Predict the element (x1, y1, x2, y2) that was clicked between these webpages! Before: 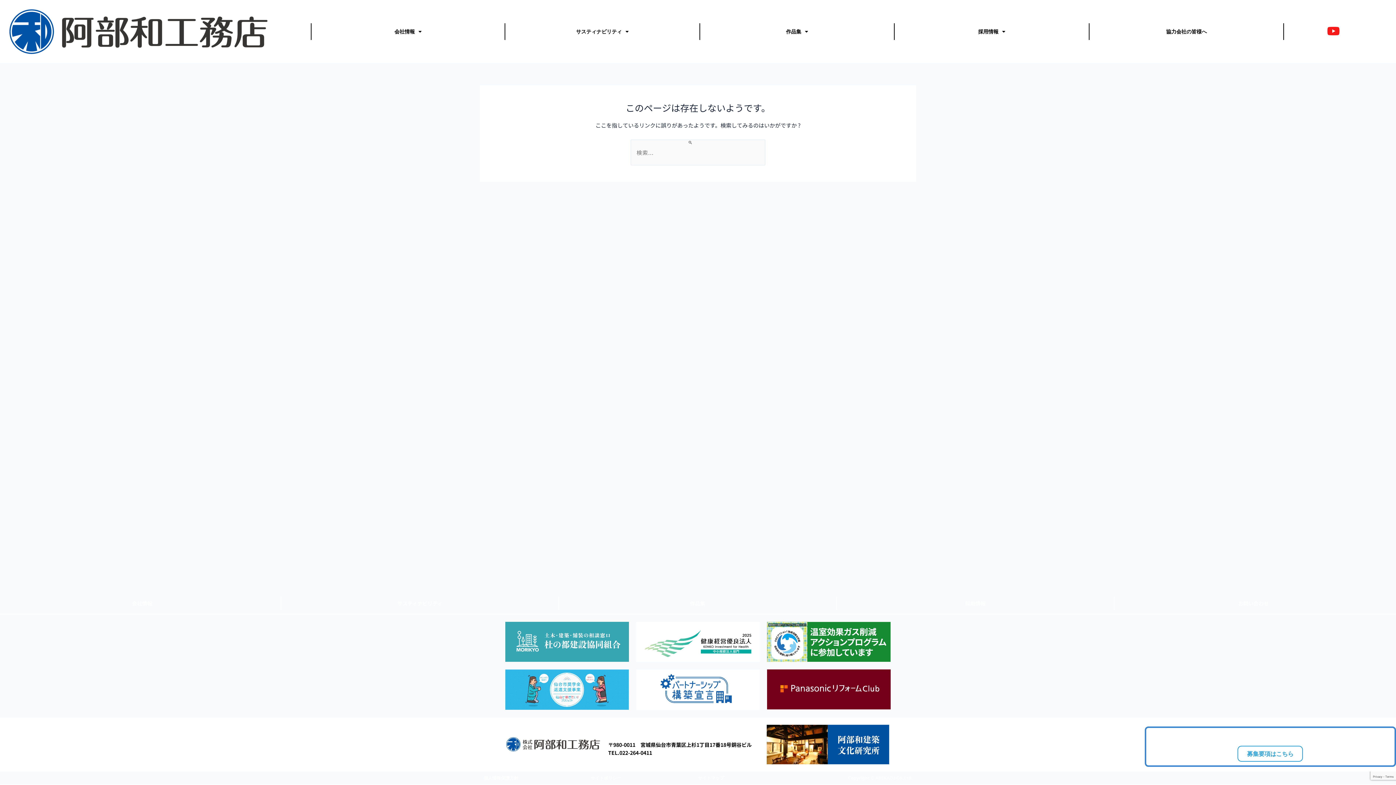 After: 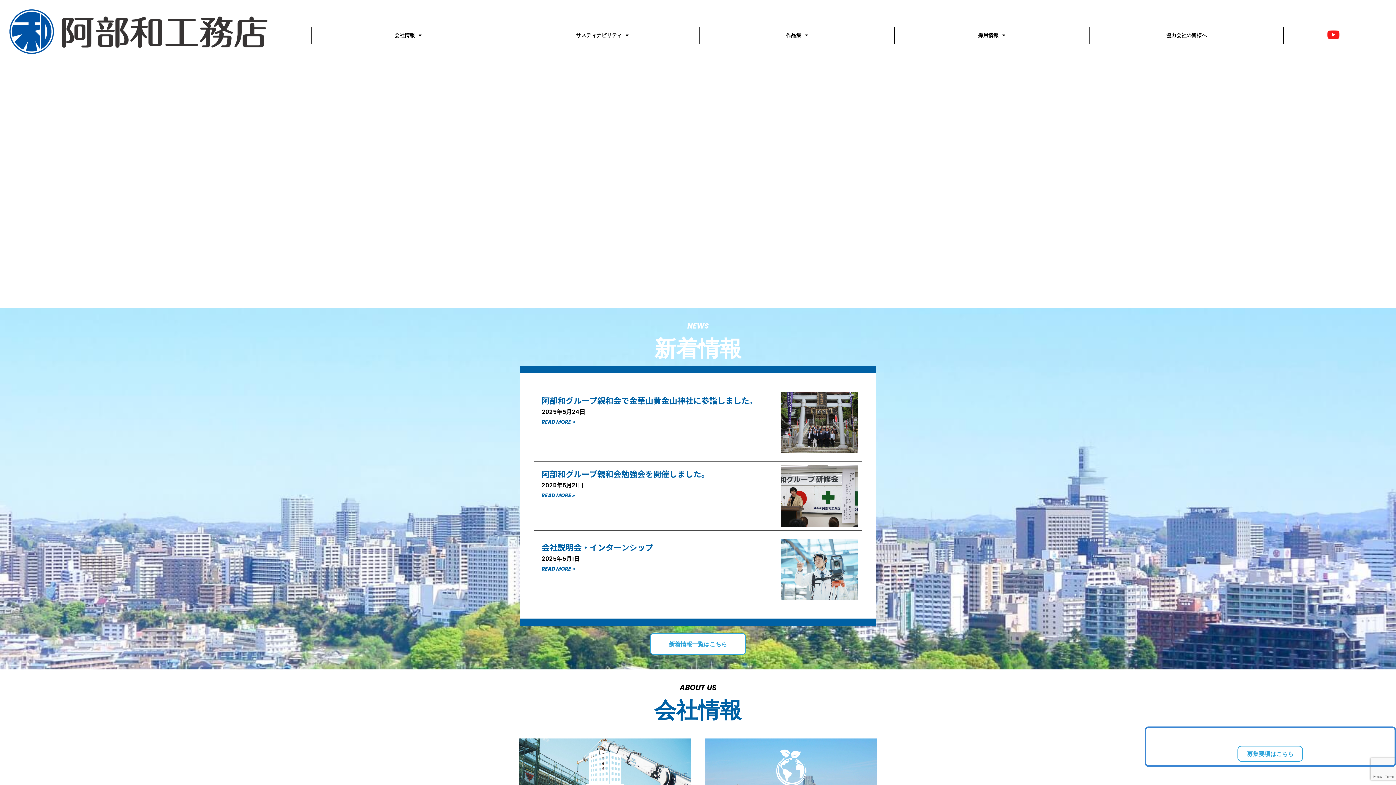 Action: bbox: (505, 736, 601, 752)